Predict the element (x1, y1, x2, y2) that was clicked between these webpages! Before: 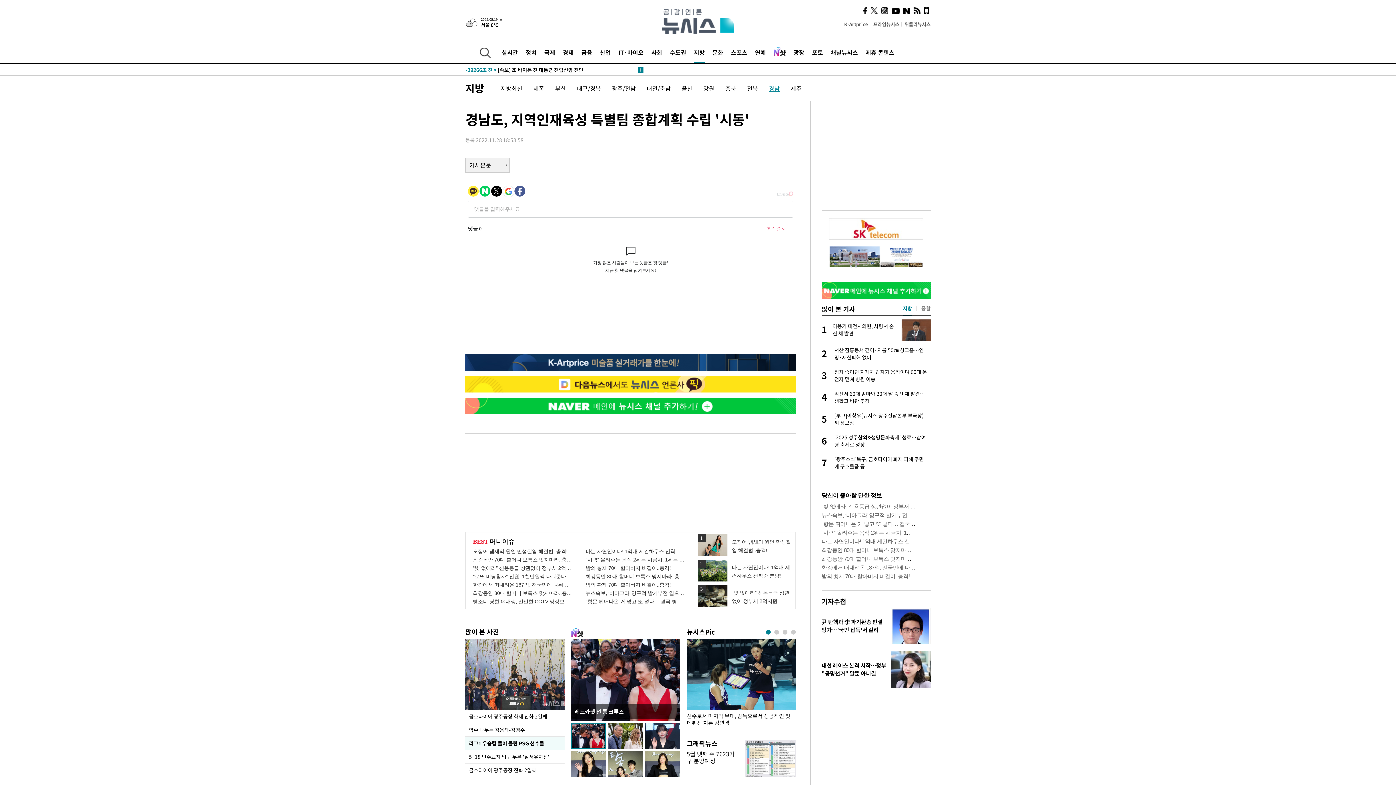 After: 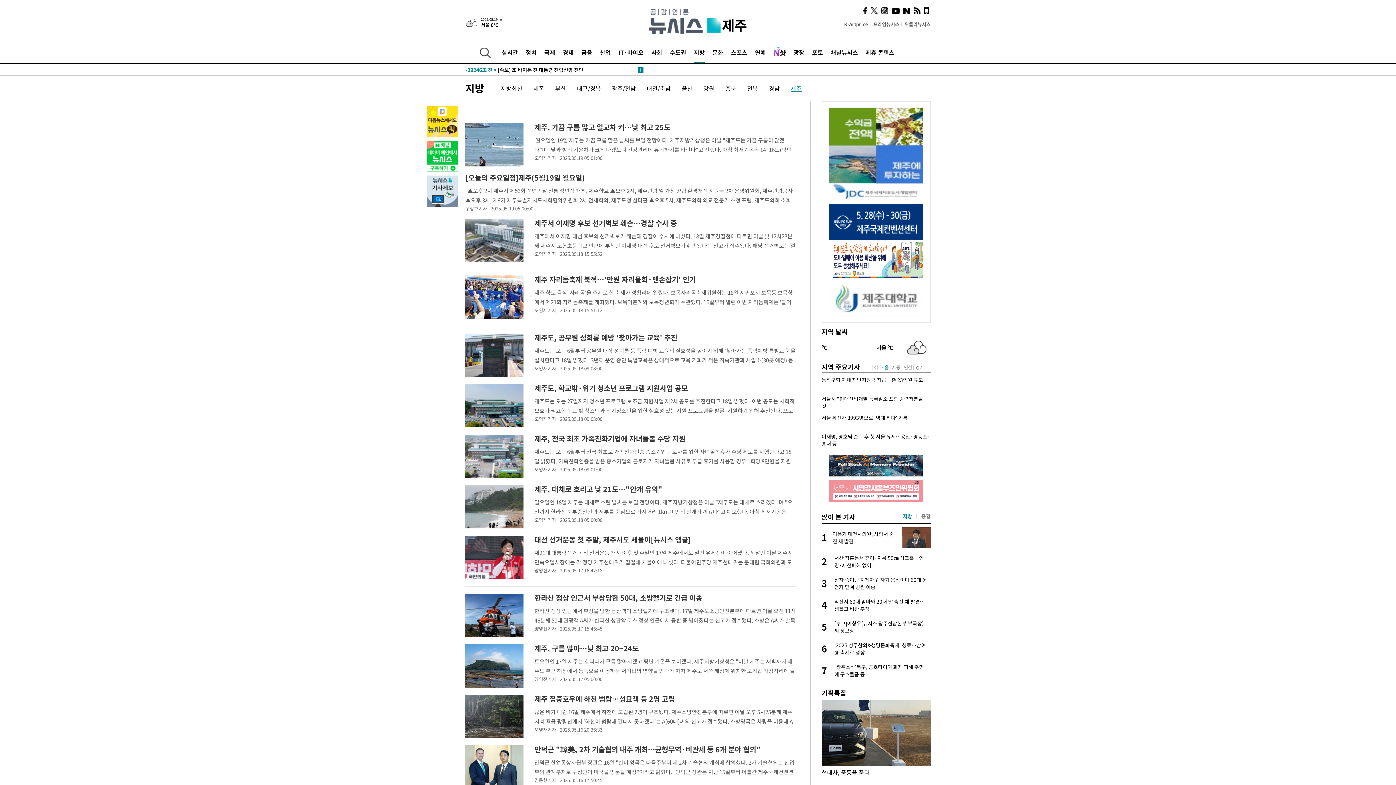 Action: label: 제주 bbox: (790, 84, 801, 92)